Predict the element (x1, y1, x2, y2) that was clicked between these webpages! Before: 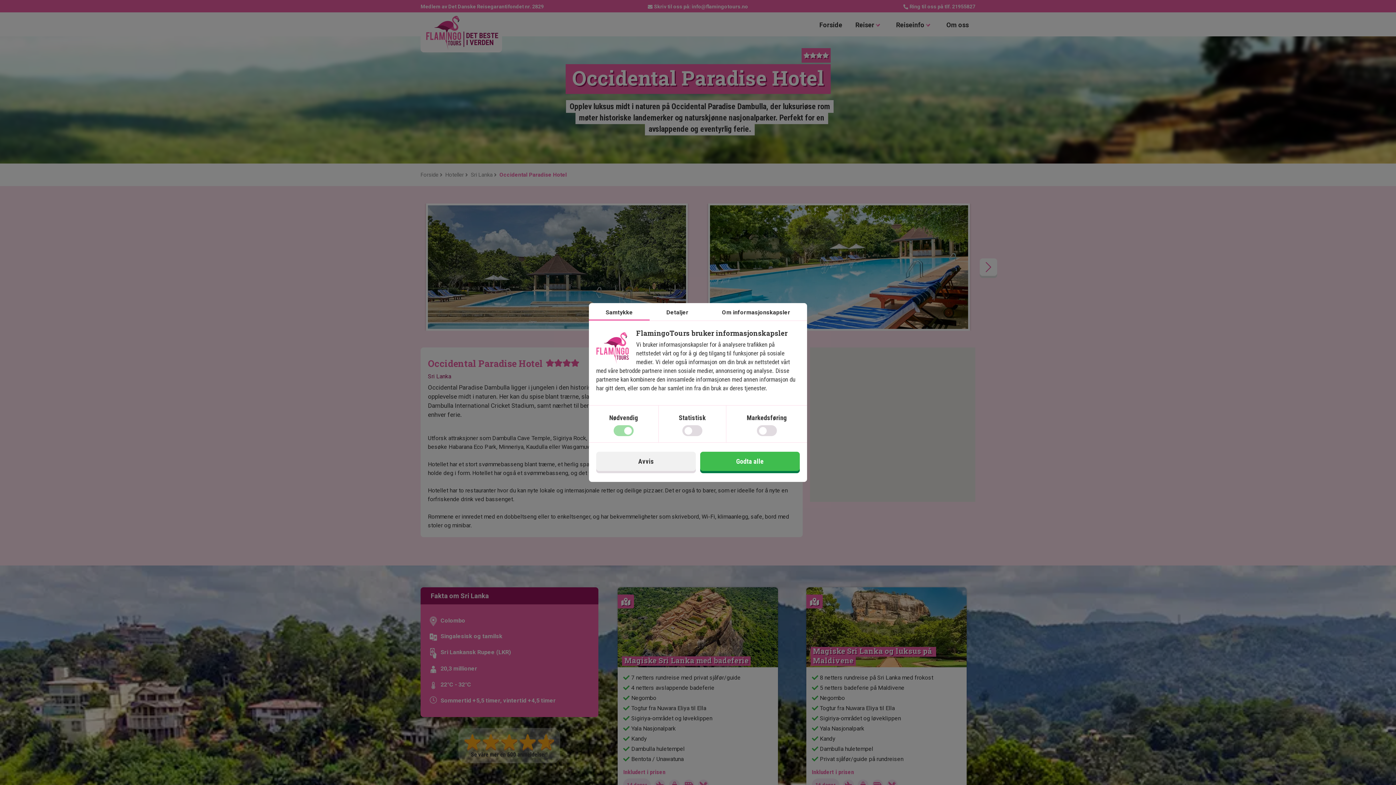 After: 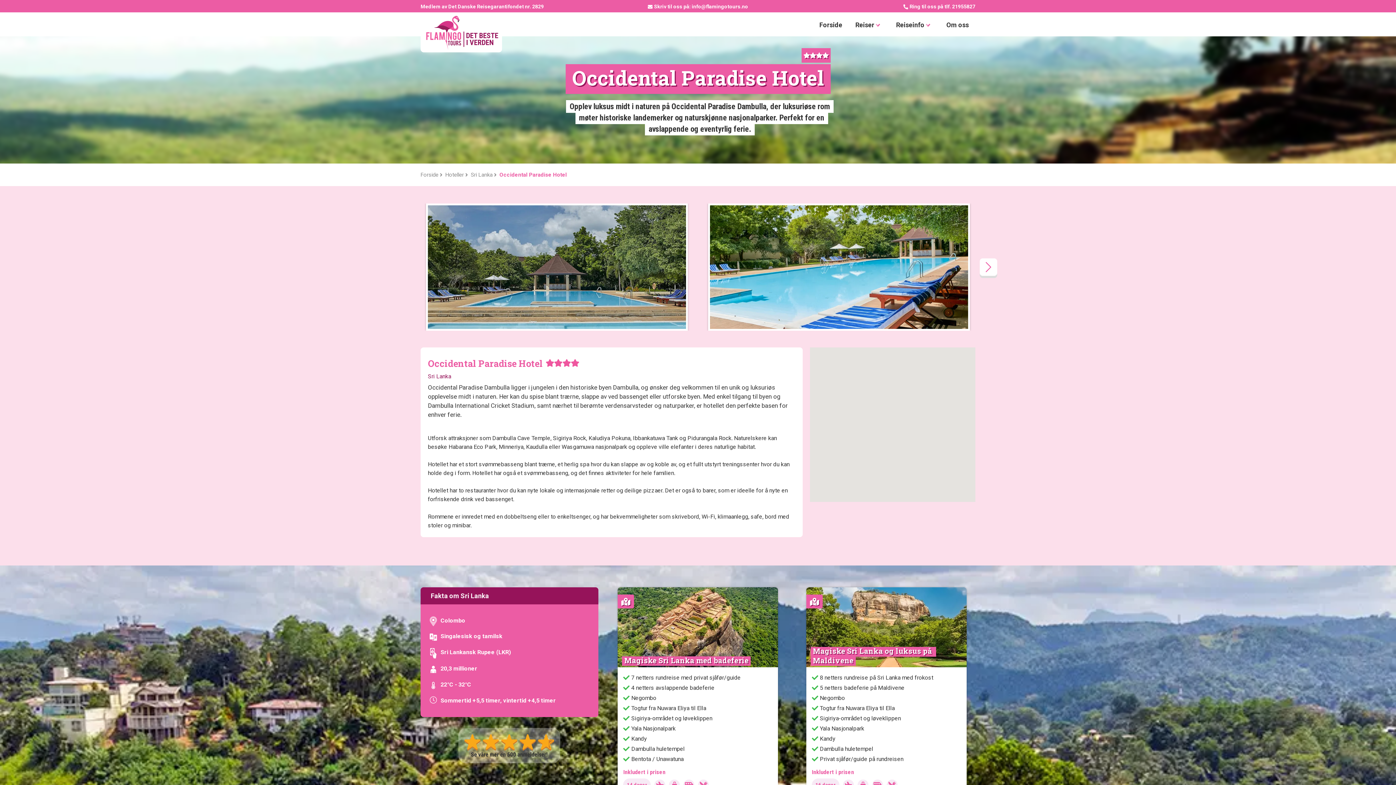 Action: bbox: (700, 452, 800, 471) label: Godta alle